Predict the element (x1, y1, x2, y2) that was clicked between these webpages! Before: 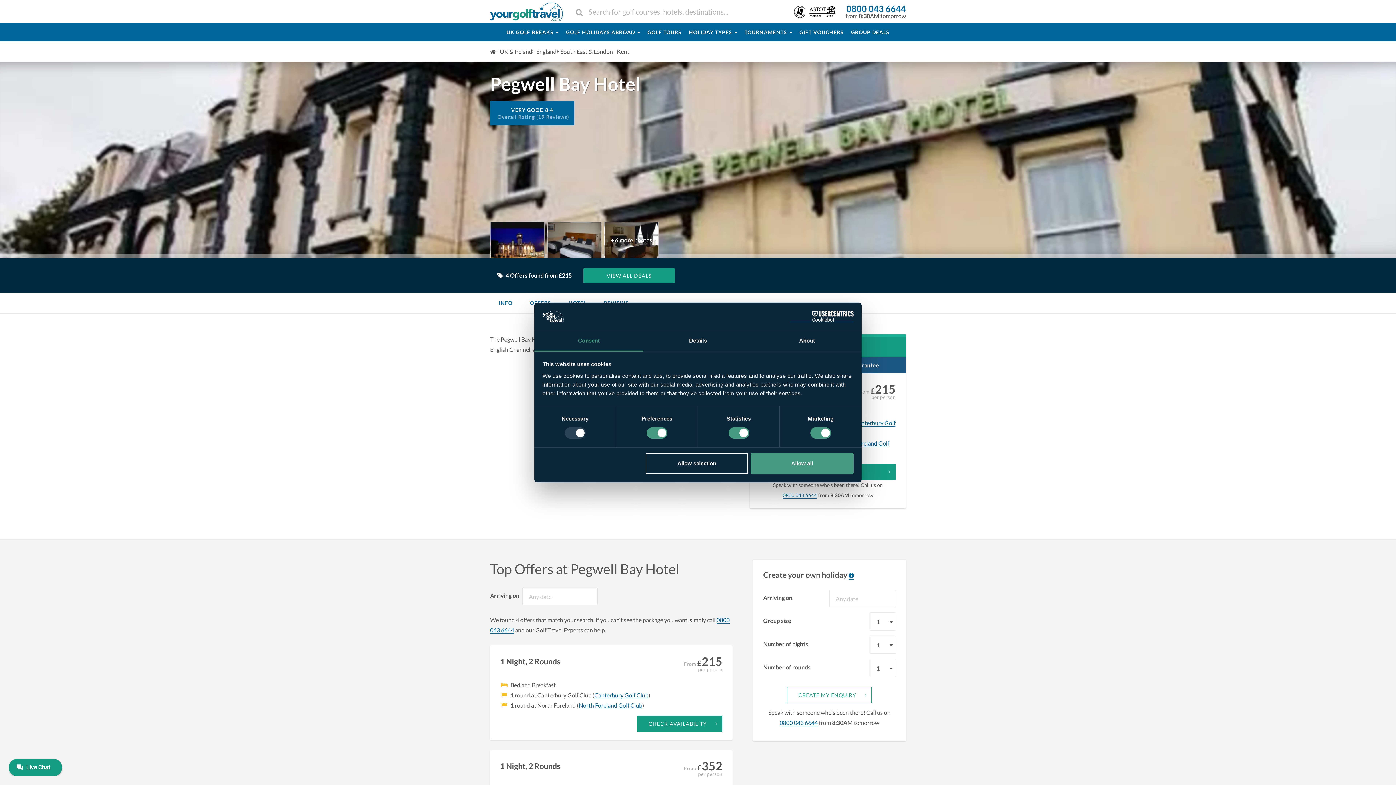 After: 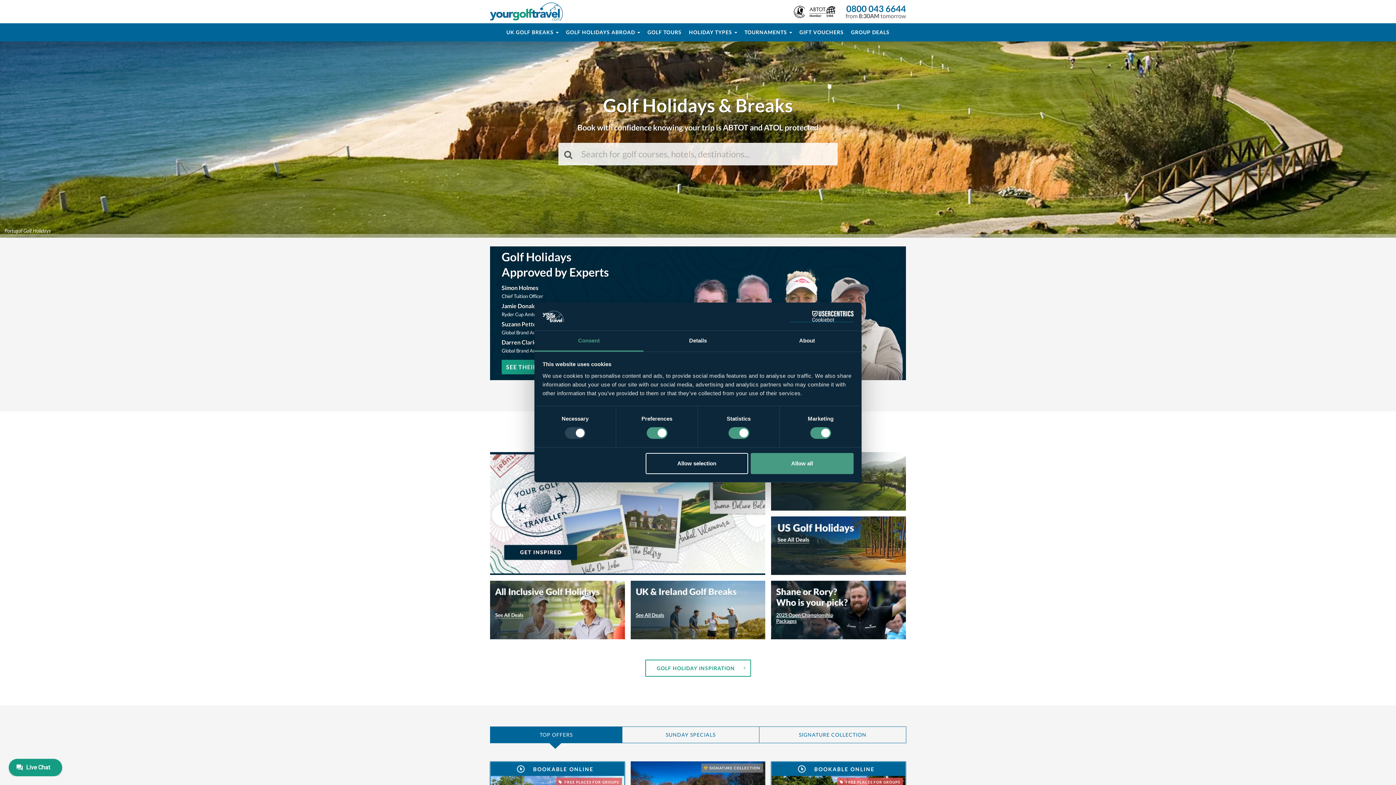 Action: label: Your Golf Travel home bbox: (490, 2, 562, 20)